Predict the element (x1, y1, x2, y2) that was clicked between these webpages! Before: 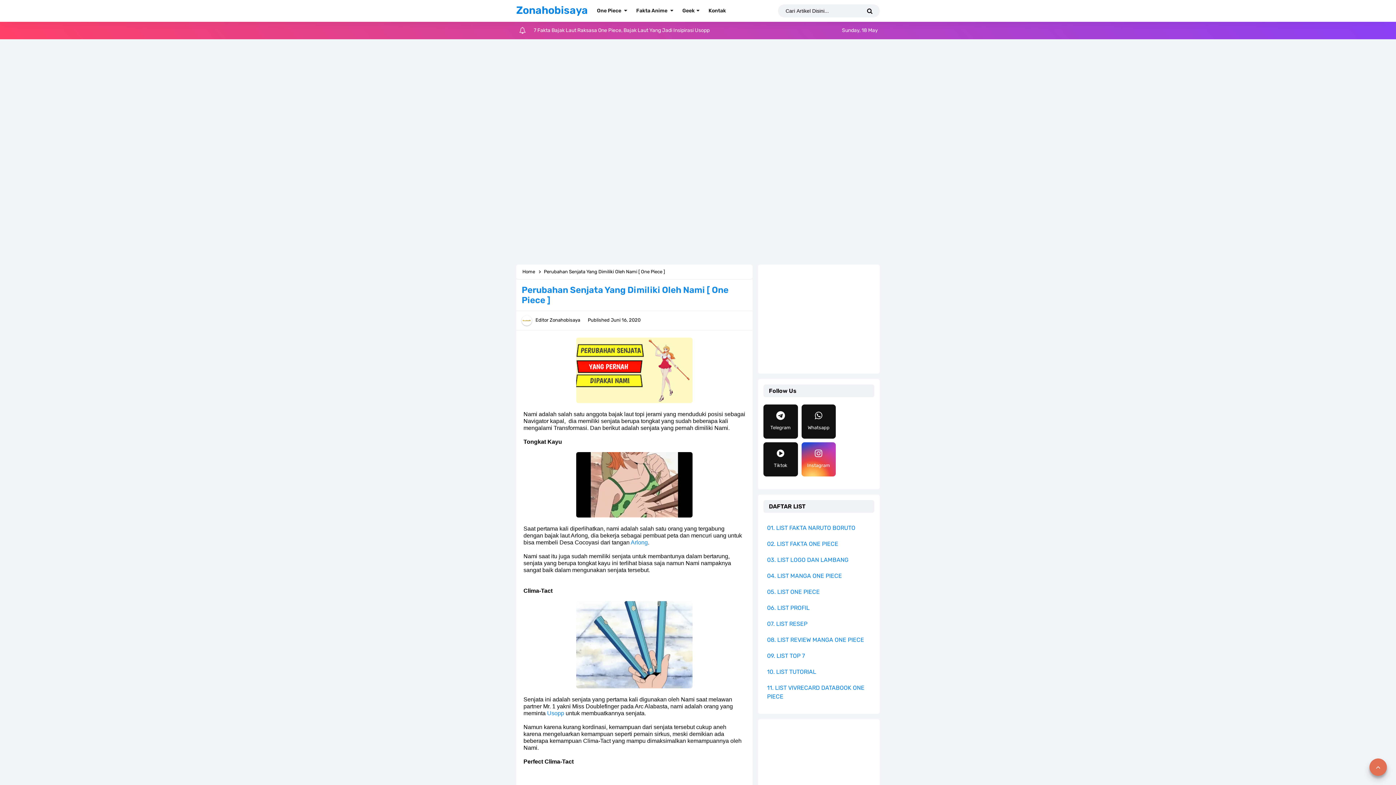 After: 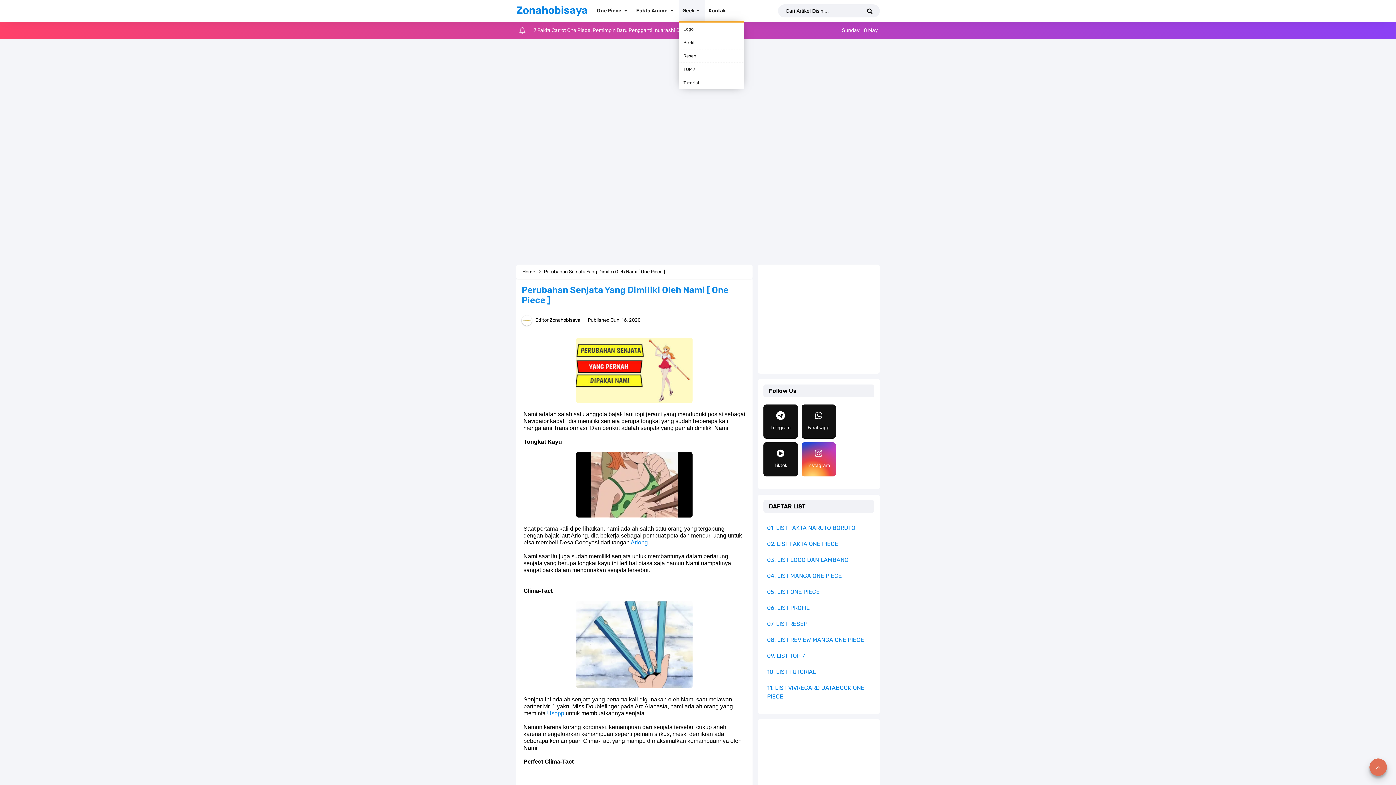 Action: label: Geek bbox: (678, 0, 705, 21)